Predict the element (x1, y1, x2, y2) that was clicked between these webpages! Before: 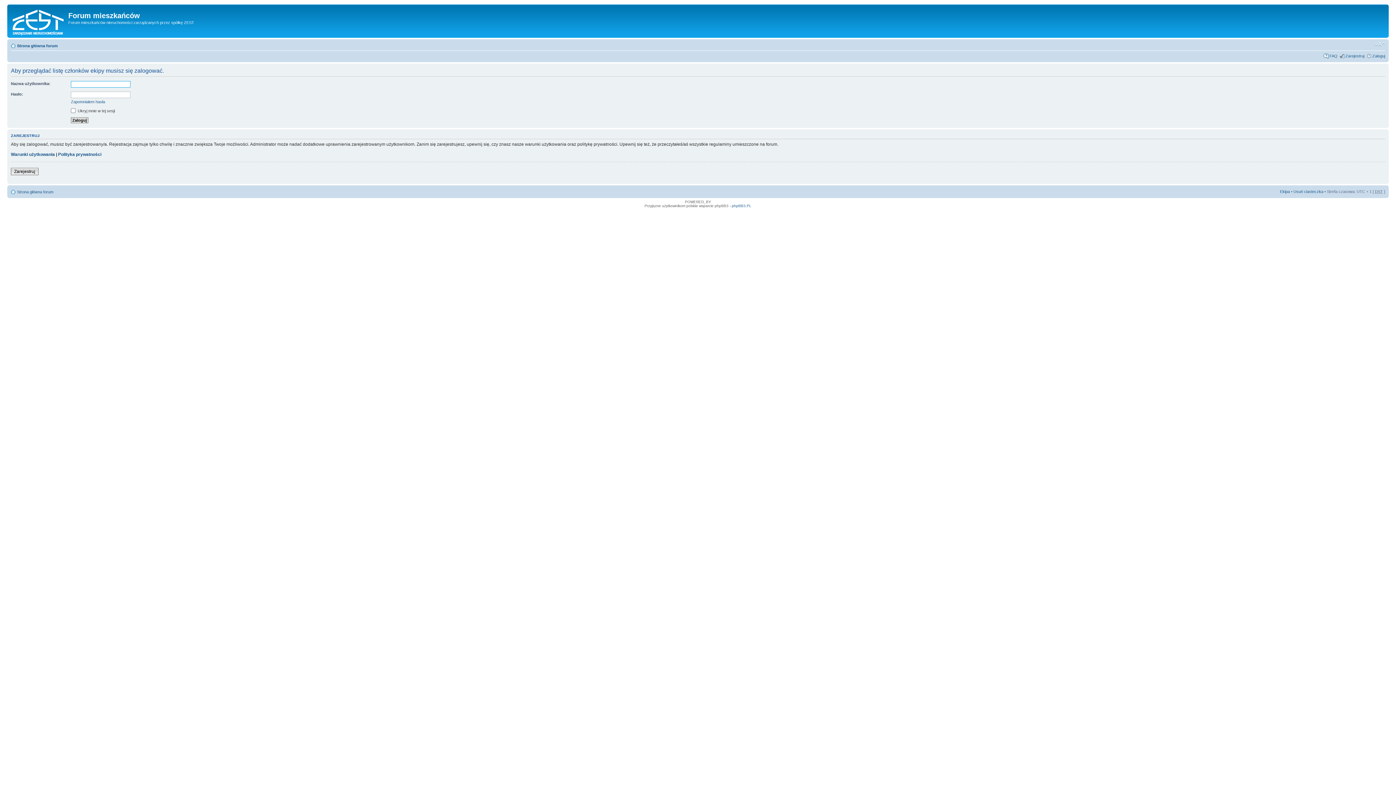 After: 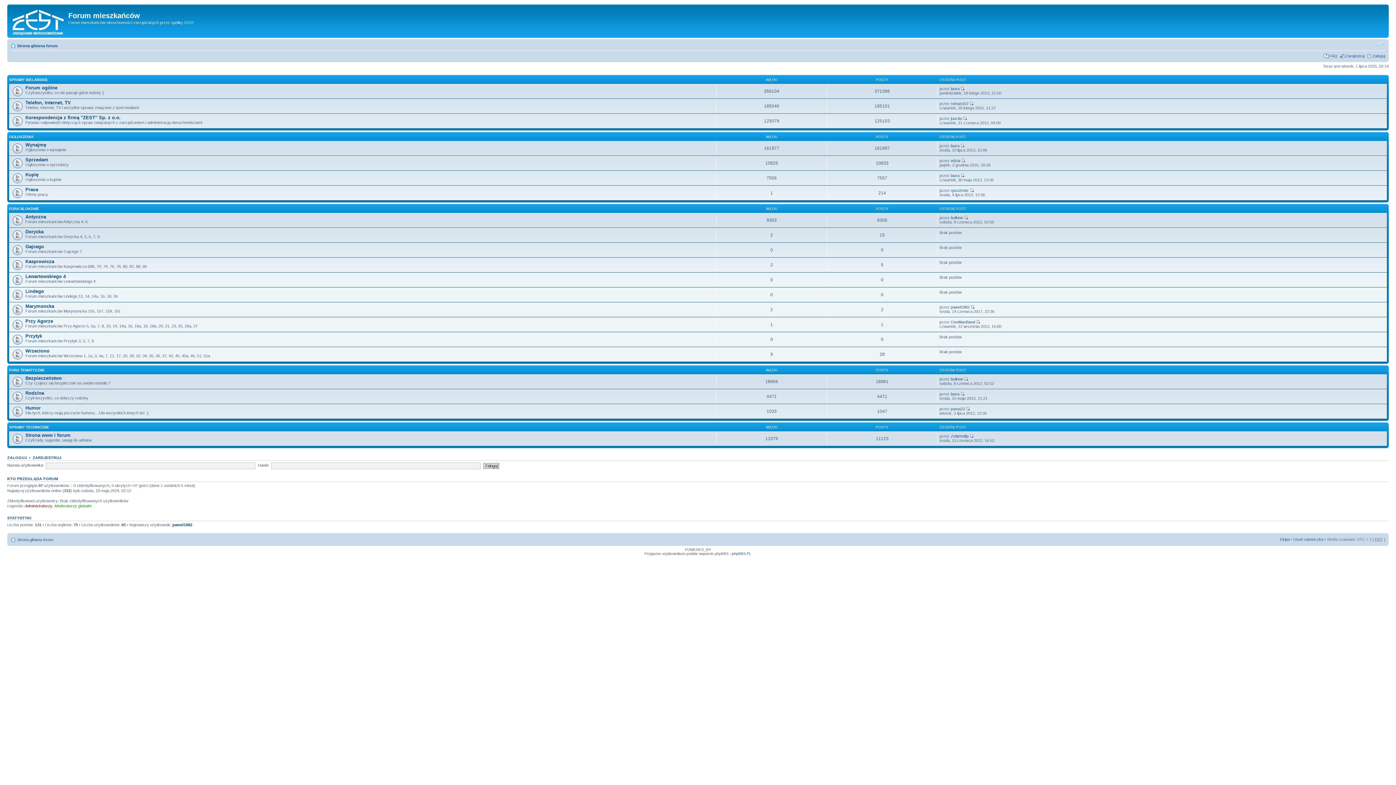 Action: bbox: (9, 6, 68, 36)